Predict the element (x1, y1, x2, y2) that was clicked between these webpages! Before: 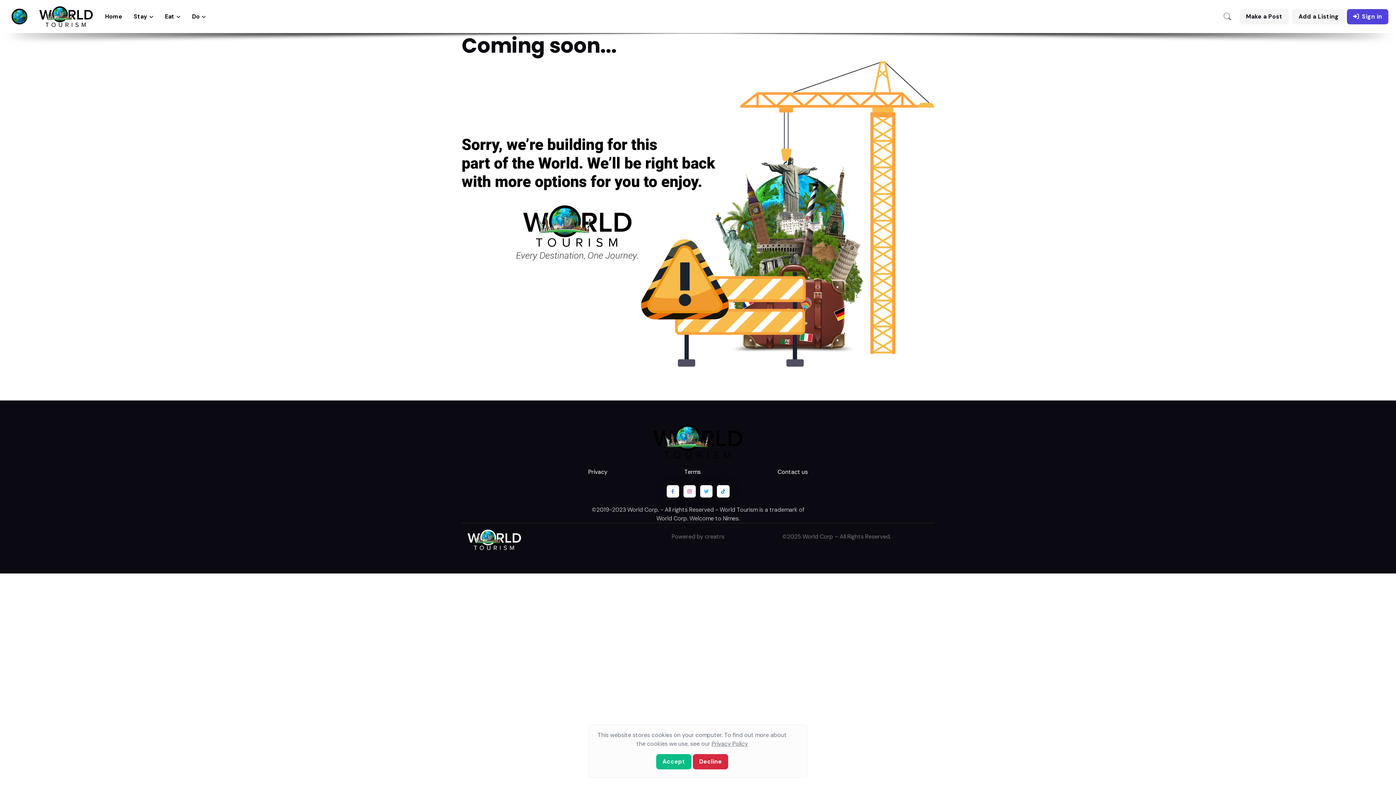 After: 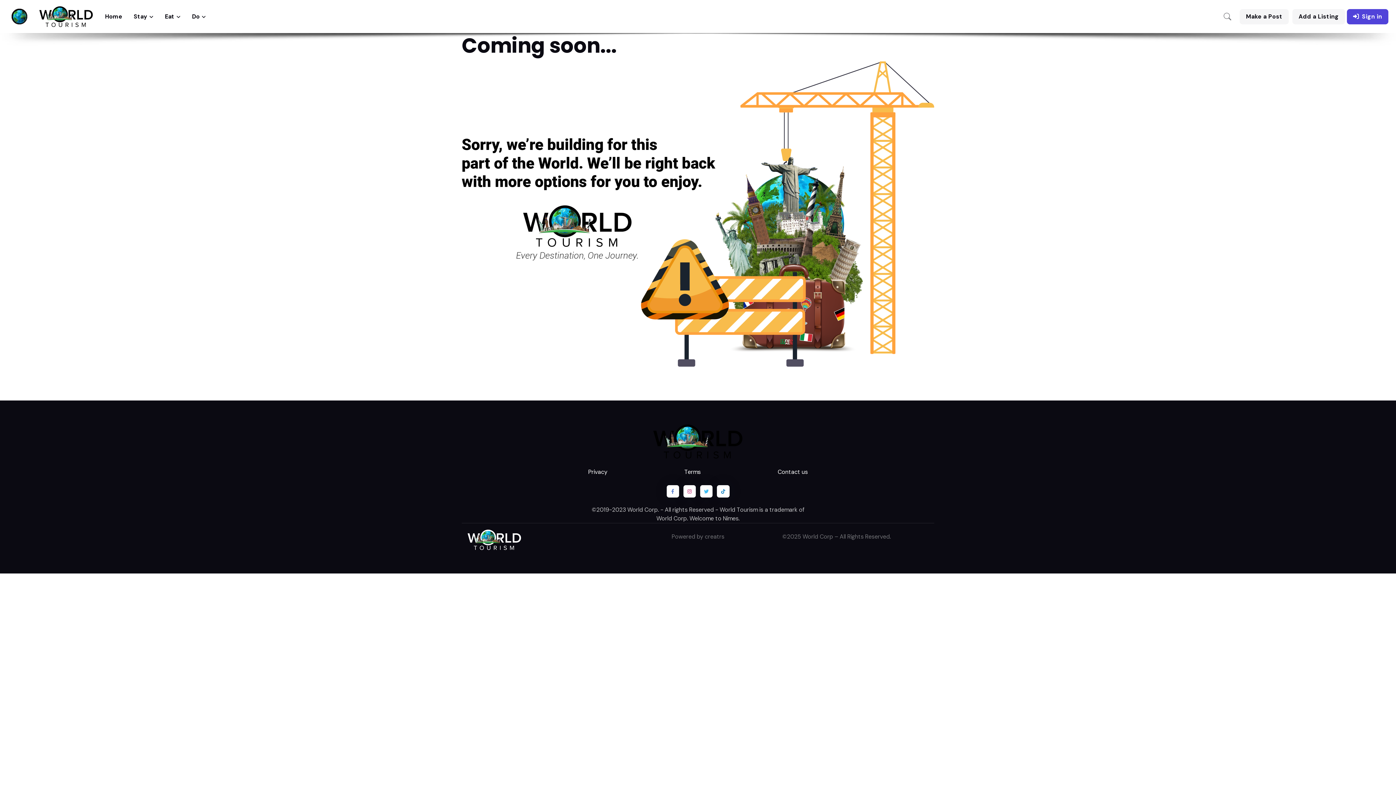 Action: label: Close bbox: (693, 754, 728, 769)